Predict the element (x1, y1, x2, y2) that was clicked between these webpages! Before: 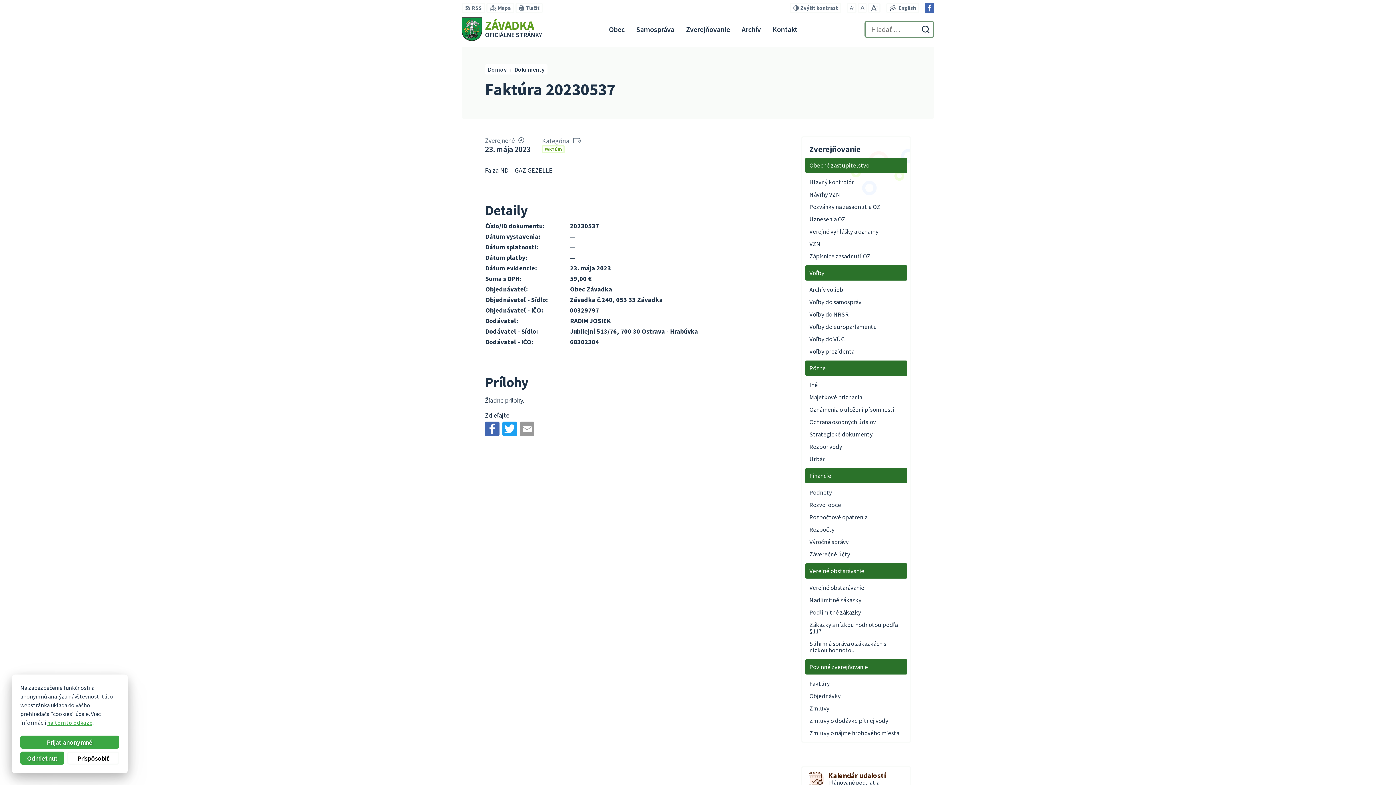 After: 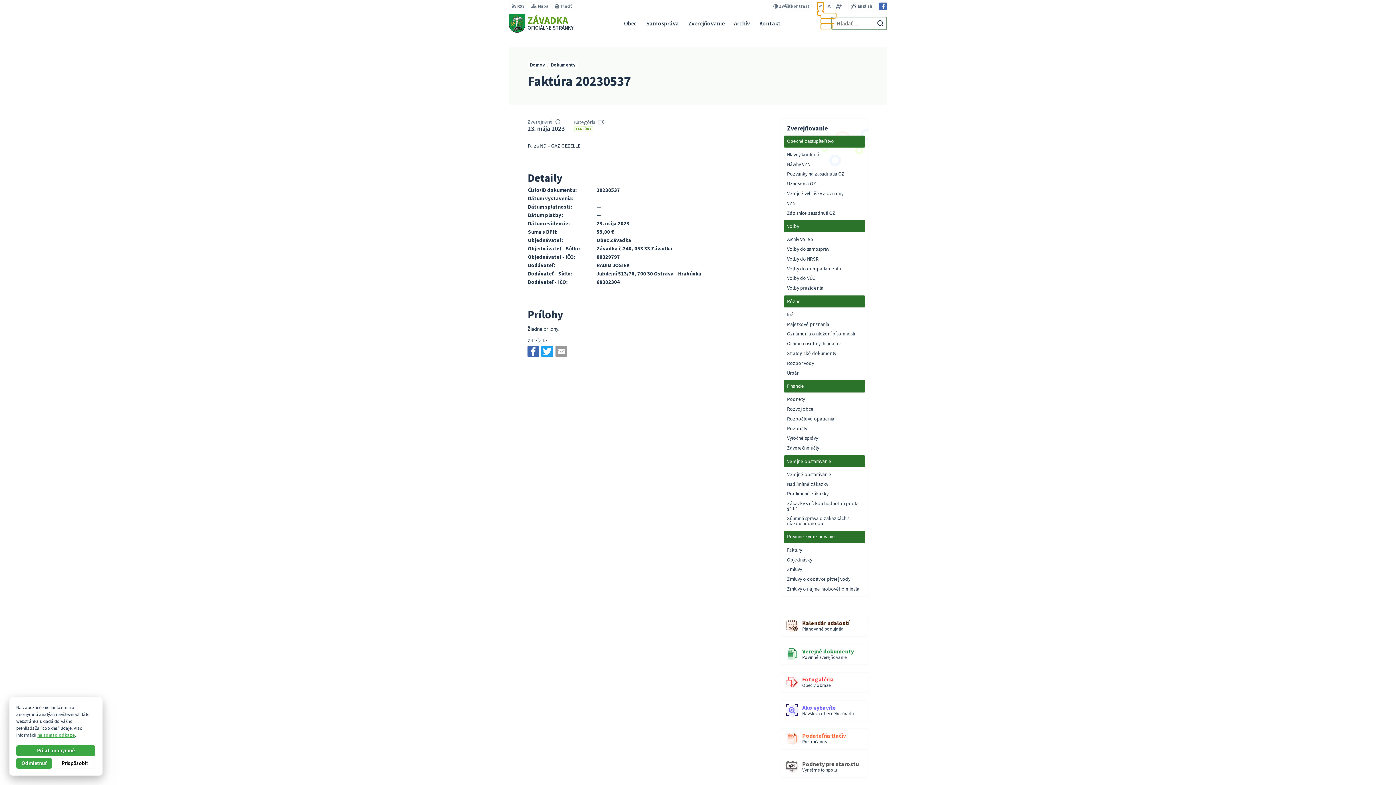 Action: label: Zmenšiť veľkosť písma bbox: (847, 2, 856, 13)